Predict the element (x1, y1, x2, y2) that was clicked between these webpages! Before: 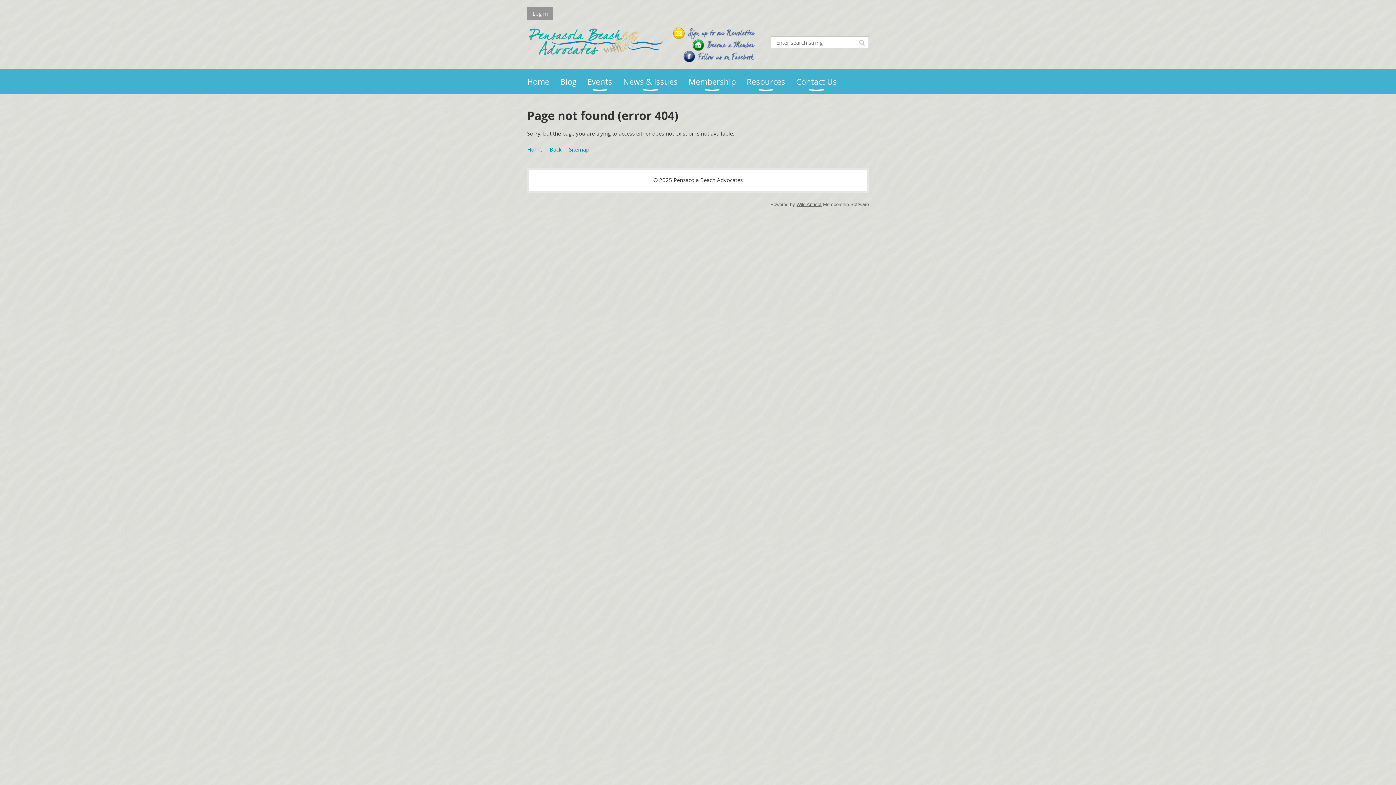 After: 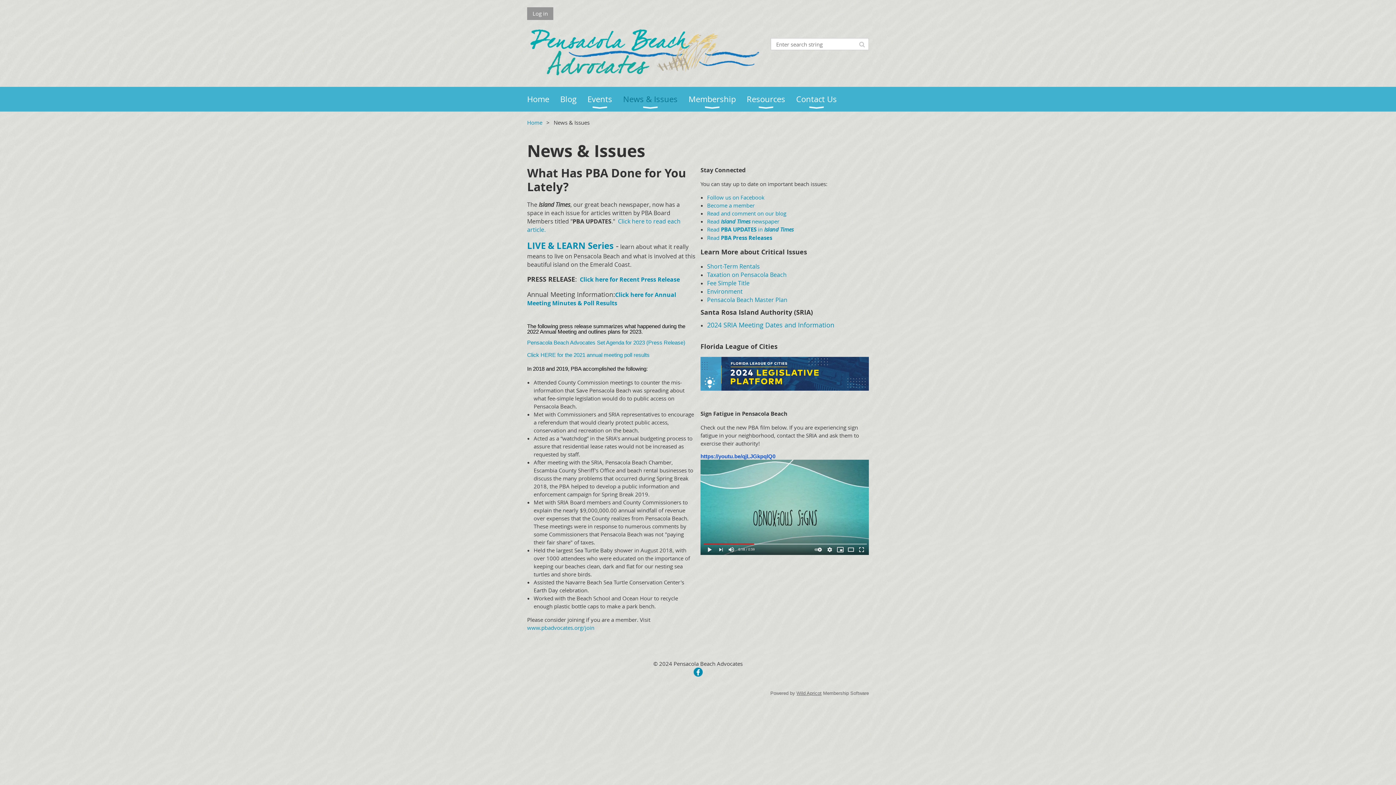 Action: label: News & Issues bbox: (623, 69, 688, 94)